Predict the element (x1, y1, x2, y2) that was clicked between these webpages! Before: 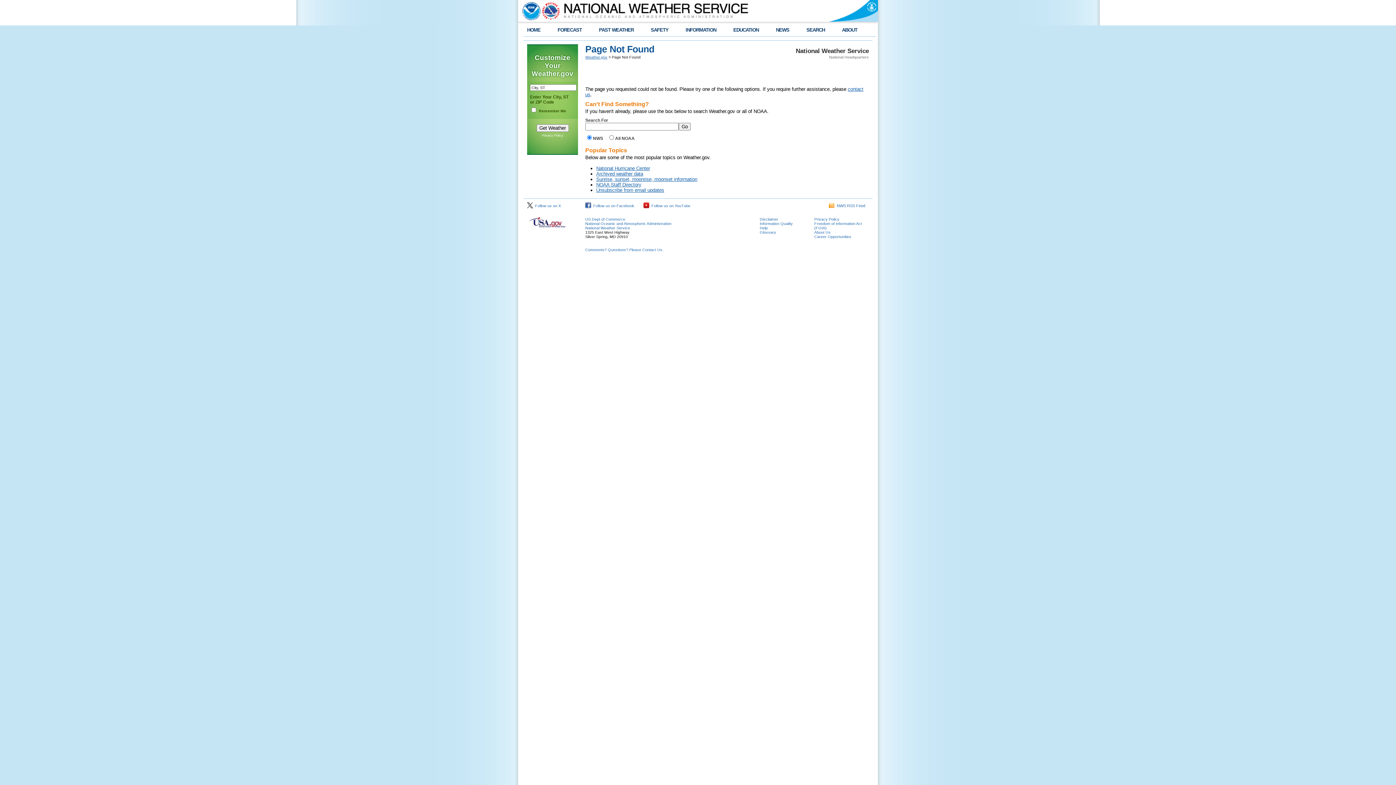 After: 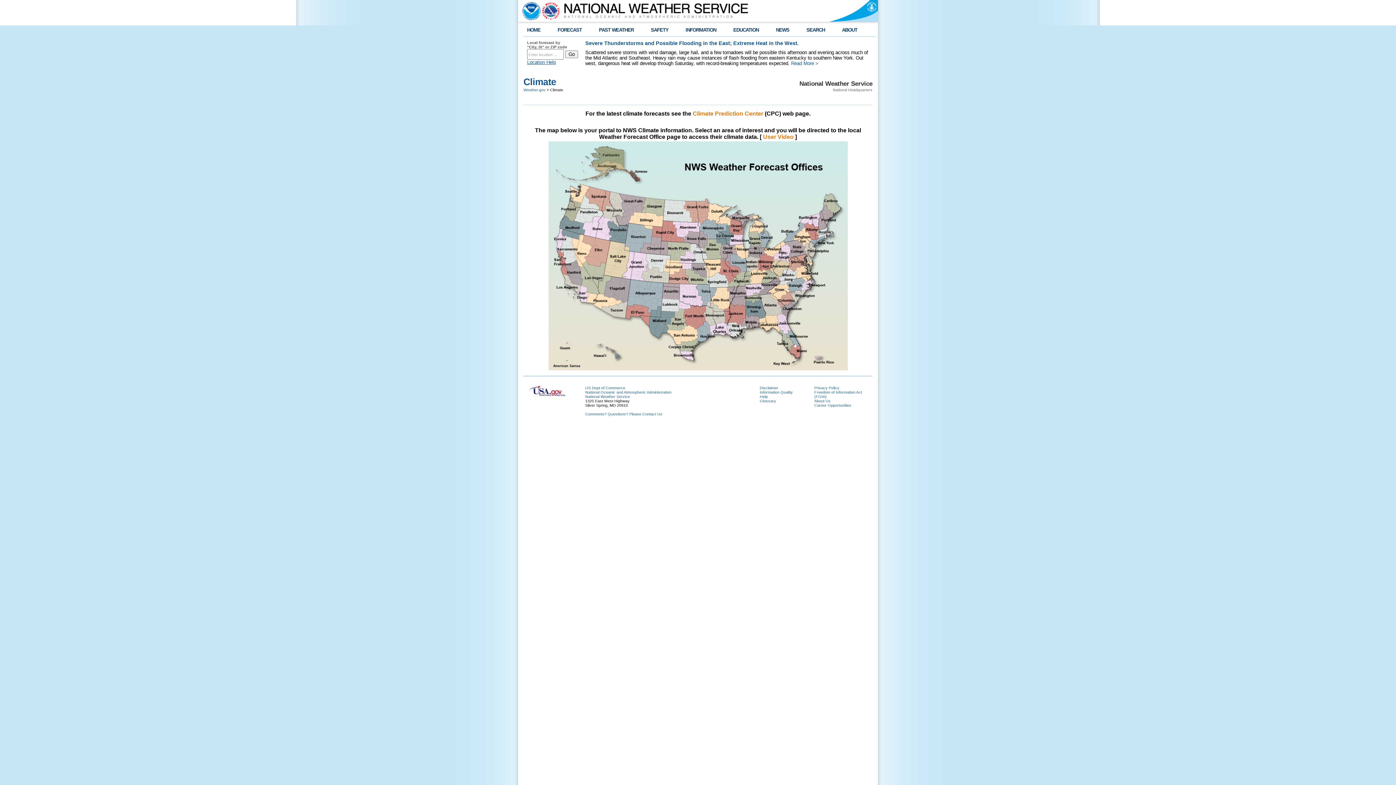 Action: bbox: (599, 27, 633, 32) label: PAST WEATHER